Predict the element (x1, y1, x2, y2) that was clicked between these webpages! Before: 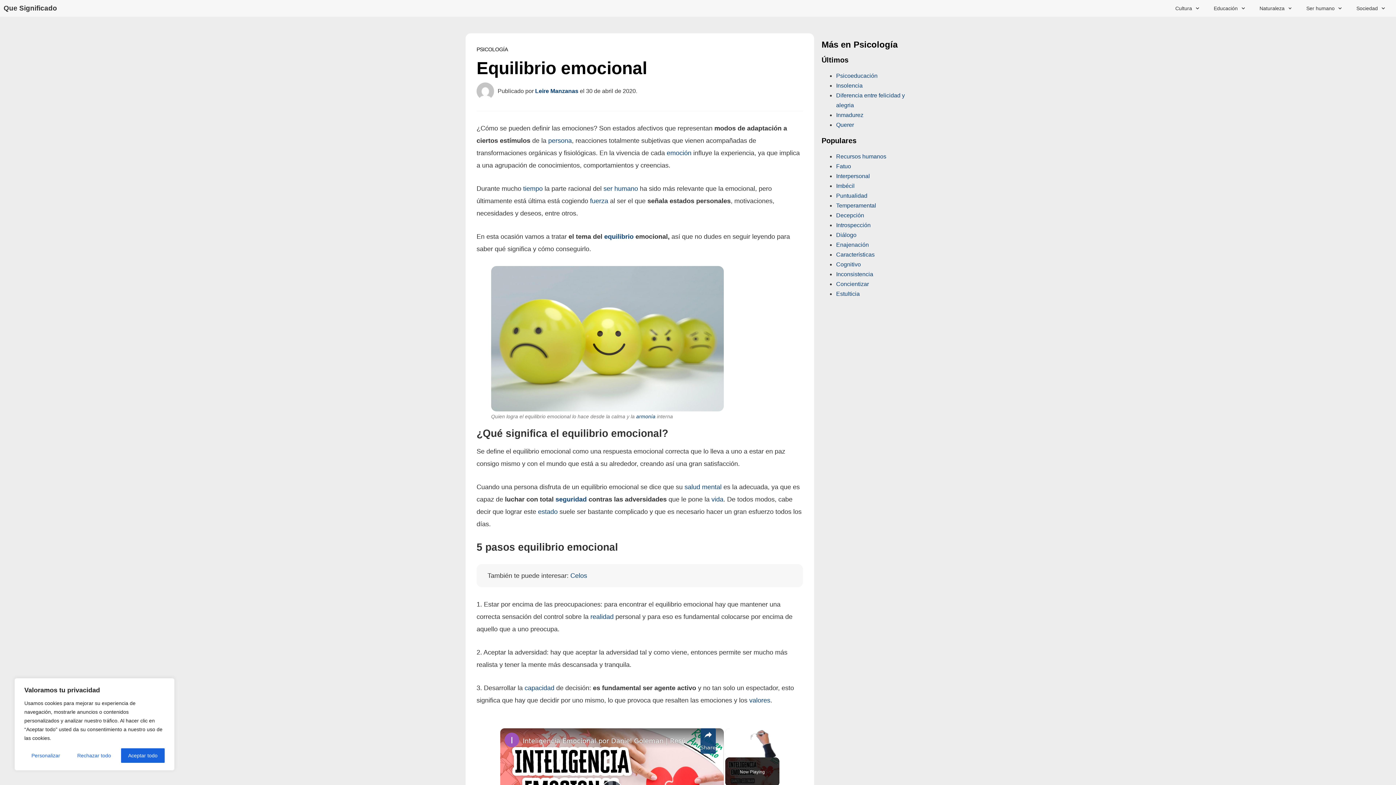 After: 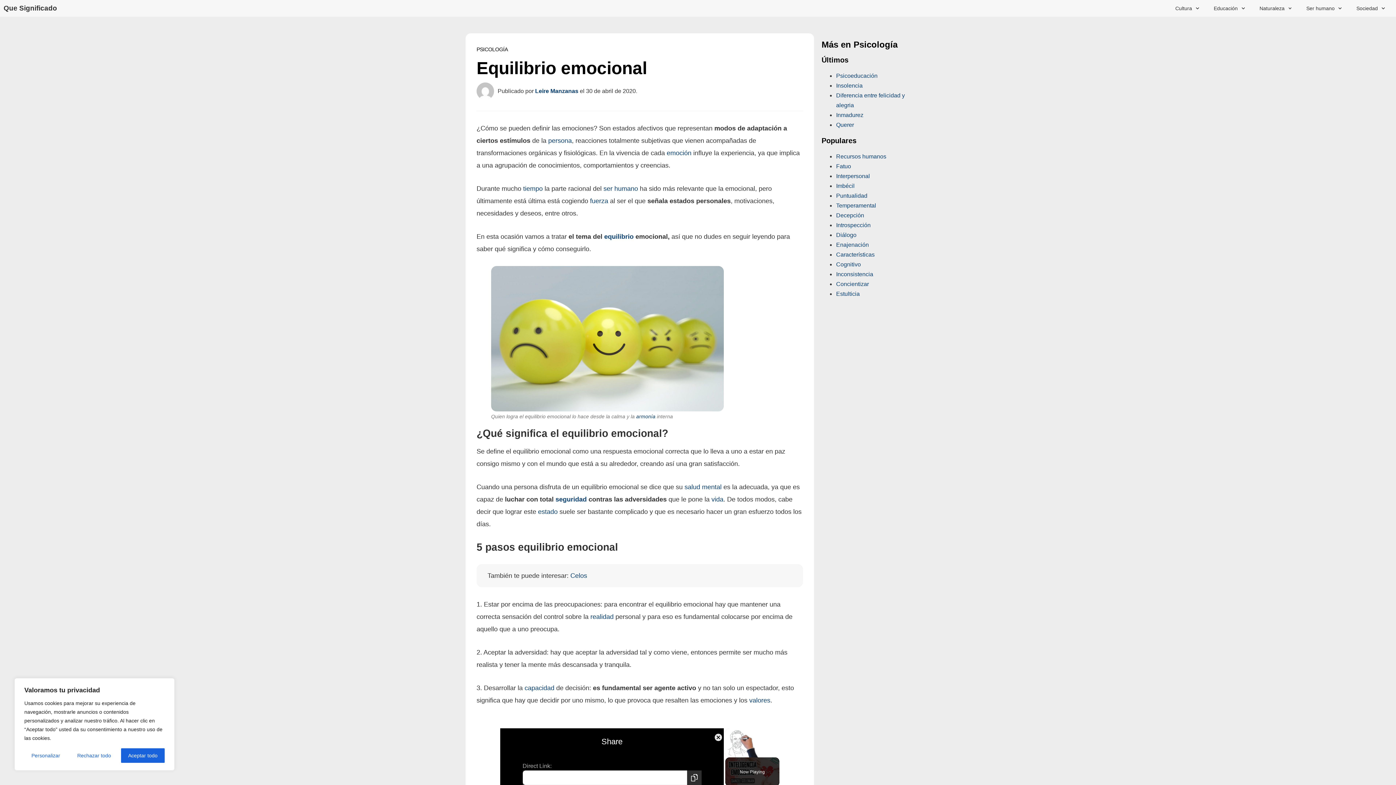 Action: label: Share bbox: (700, 728, 716, 754)